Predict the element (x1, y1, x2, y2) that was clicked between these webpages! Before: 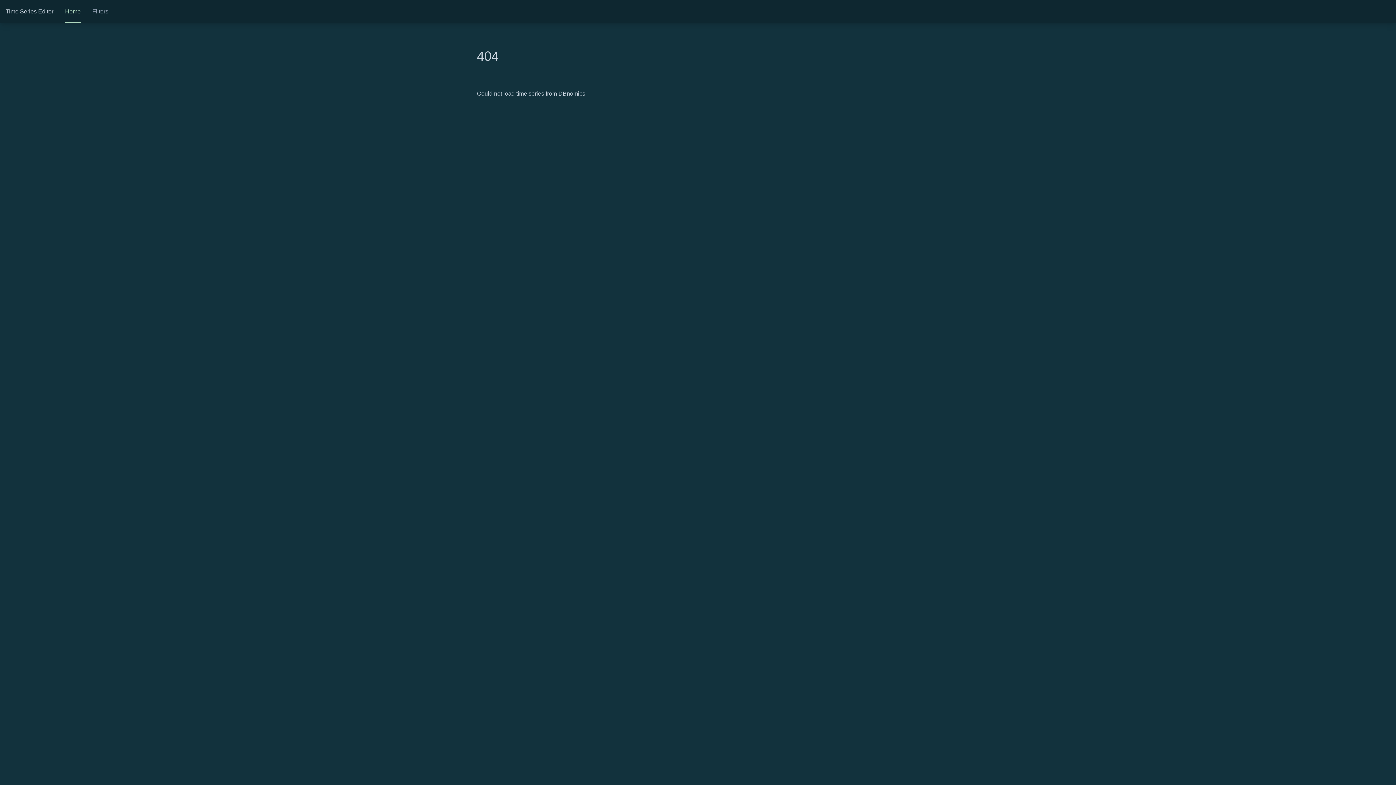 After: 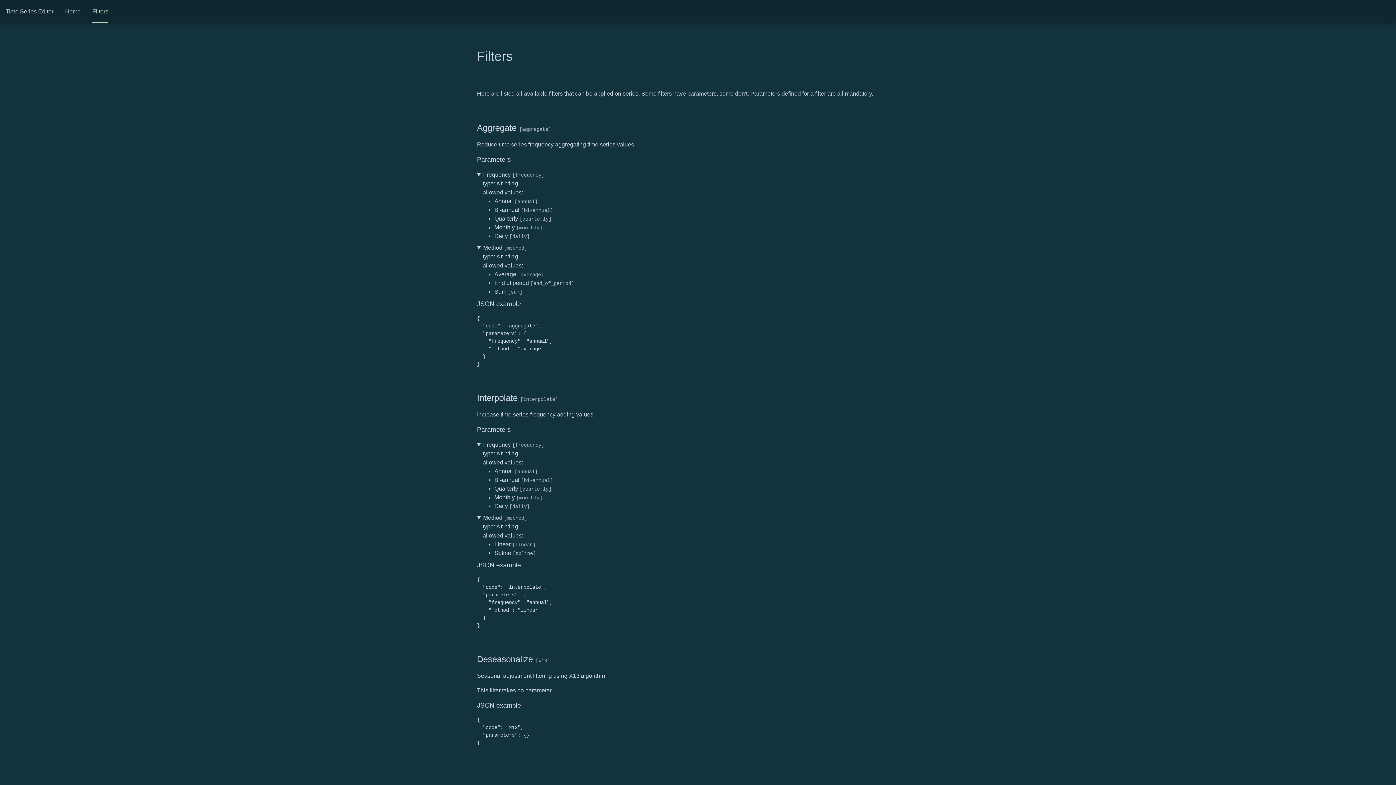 Action: bbox: (92, 0, 108, 23) label: Filters